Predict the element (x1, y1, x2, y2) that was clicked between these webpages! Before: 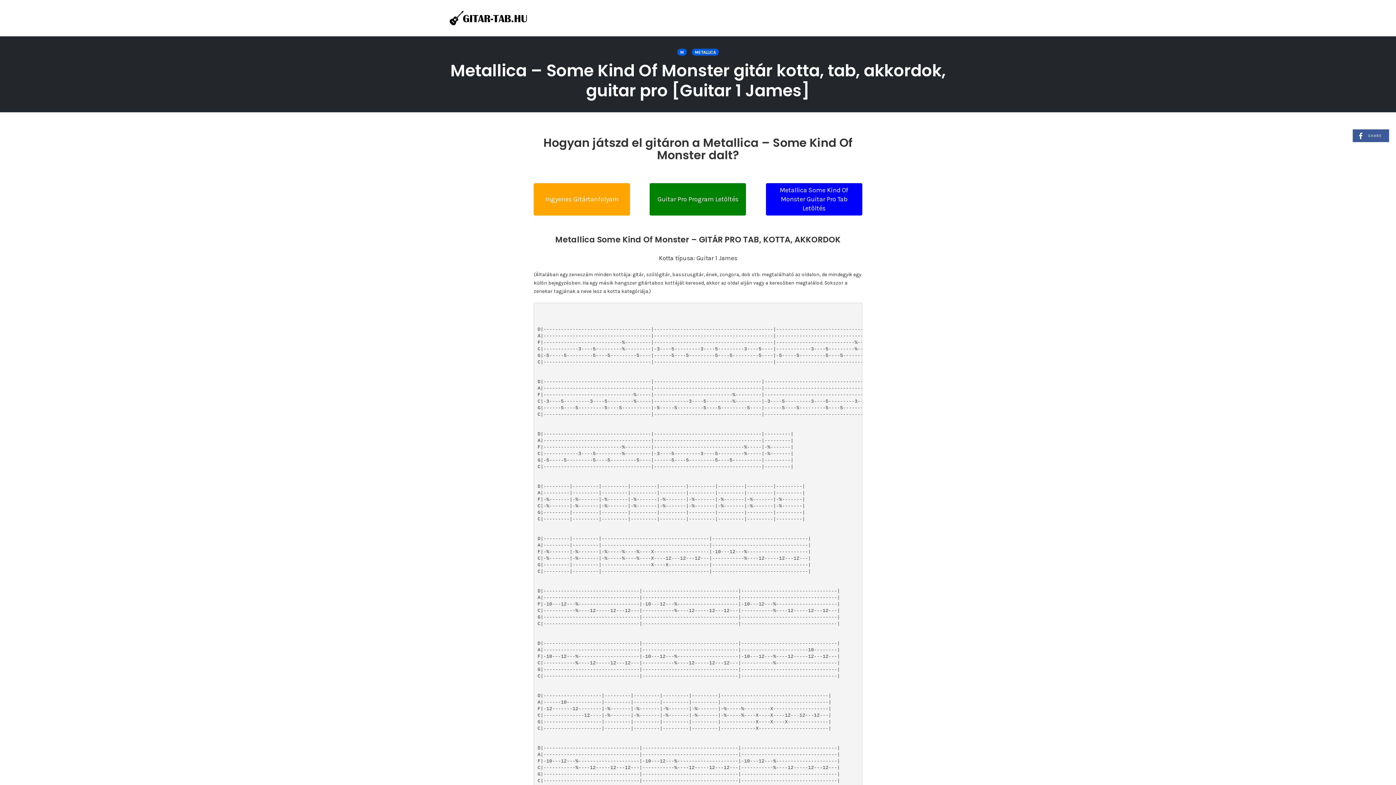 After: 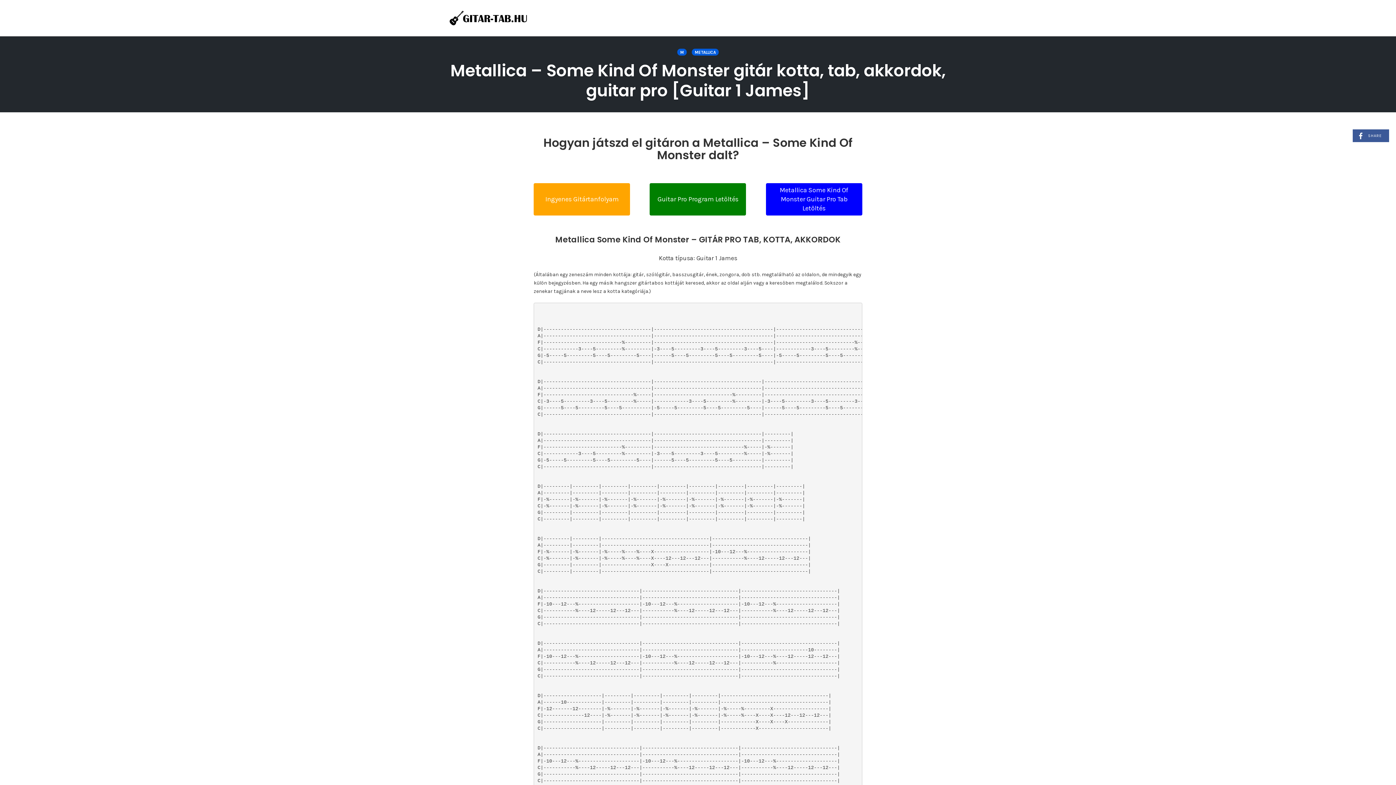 Action: bbox: (450, 59, 945, 102) label: Metallica – Some Kind Of Monster gitár kotta, tab, akkordok, guitar pro [Guitar 1 James]